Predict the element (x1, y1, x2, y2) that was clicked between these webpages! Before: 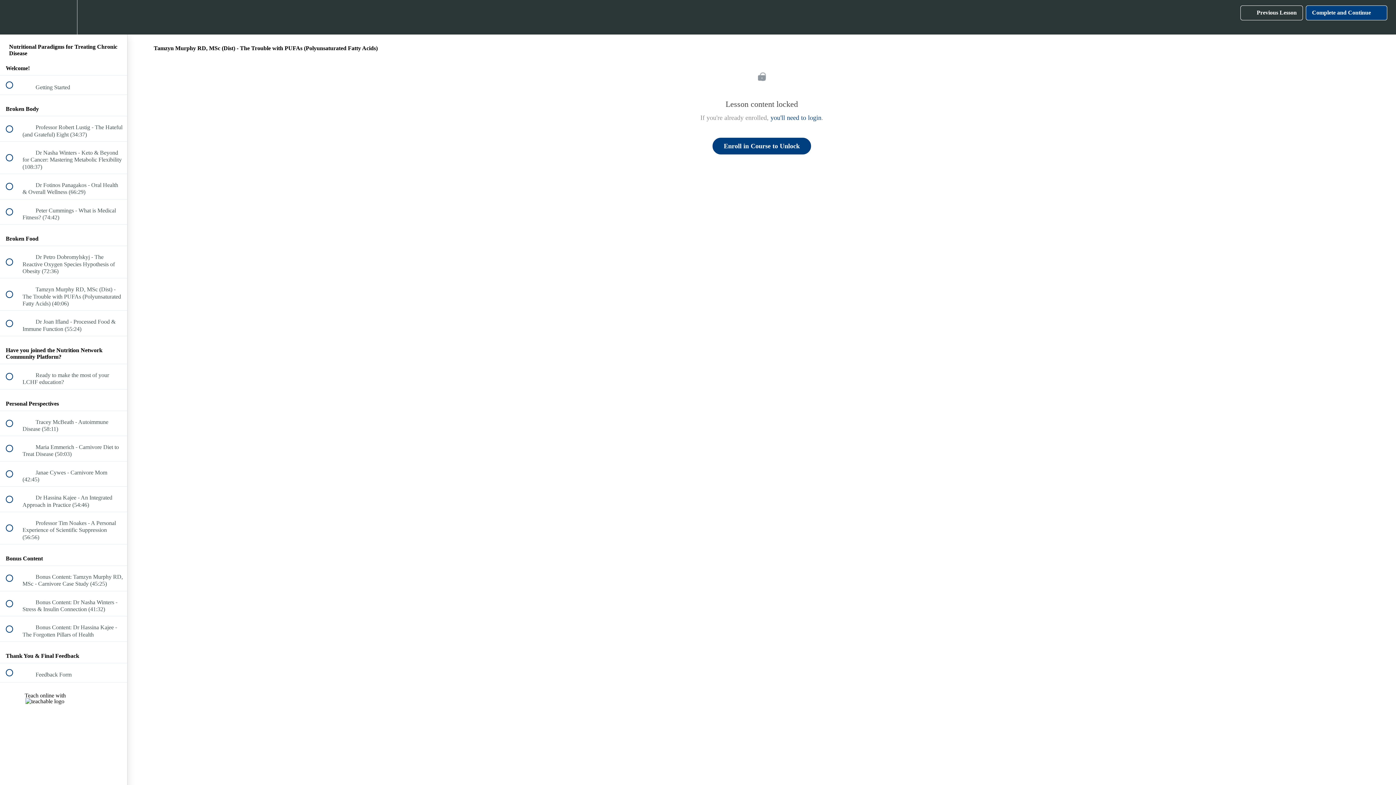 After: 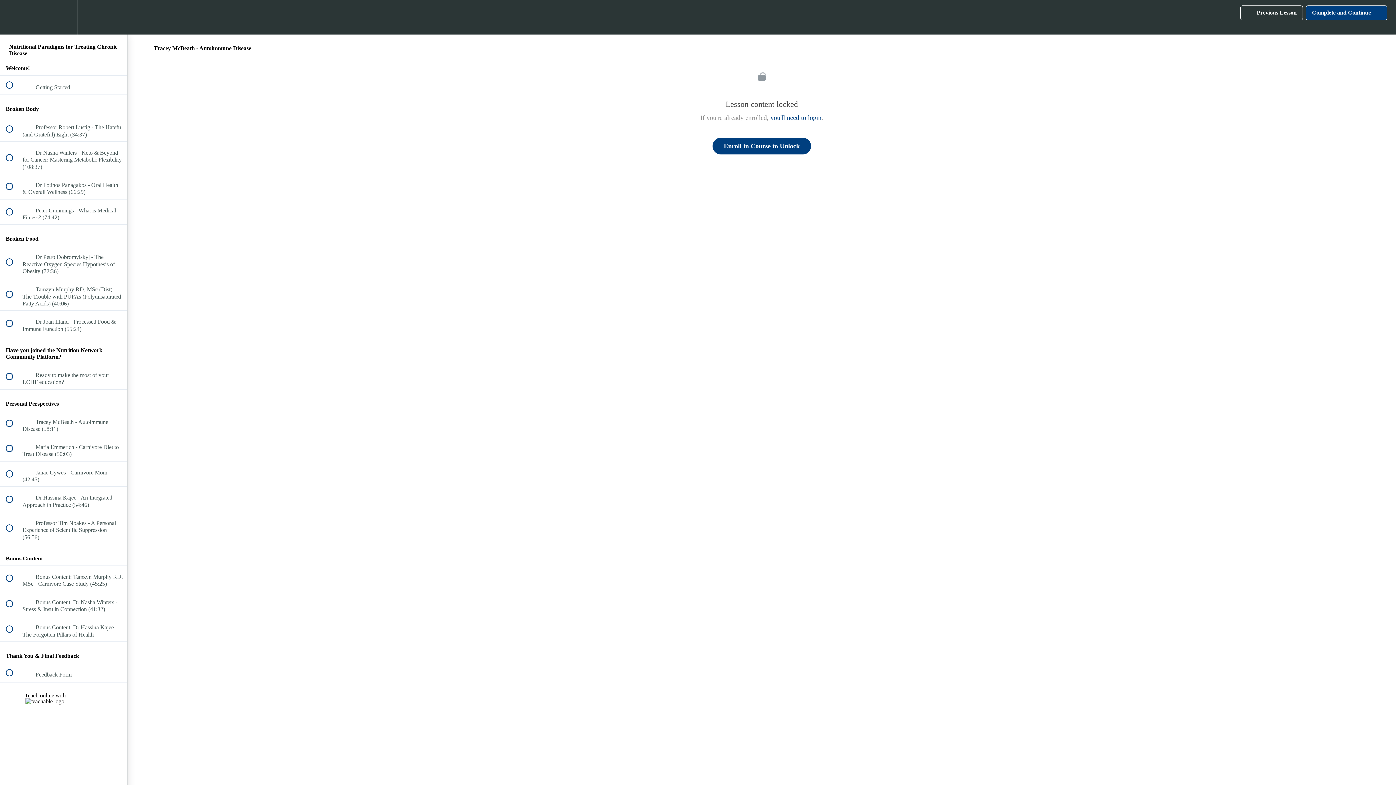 Action: label:  
 Tracey McBeath - Autoimmune Disease (58:11) bbox: (0, 411, 127, 436)